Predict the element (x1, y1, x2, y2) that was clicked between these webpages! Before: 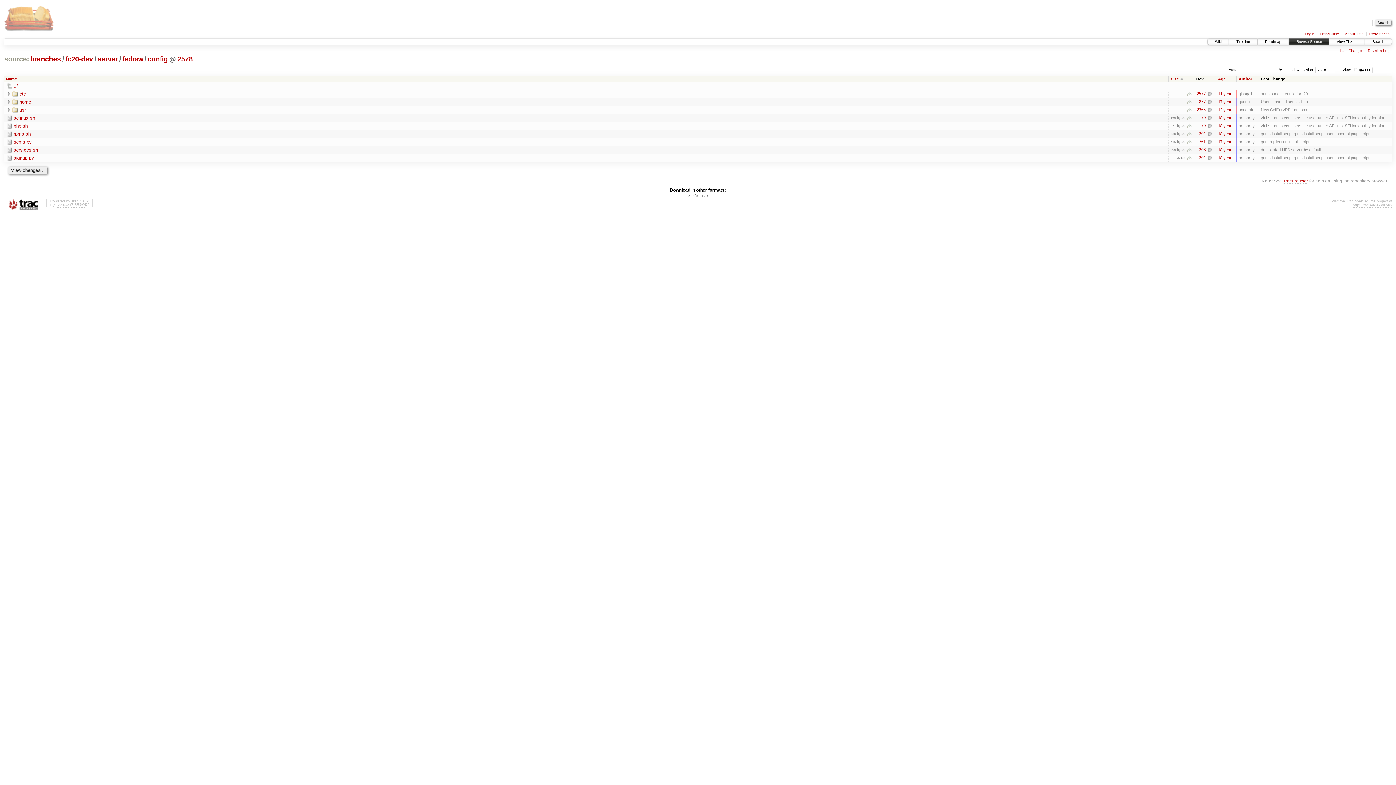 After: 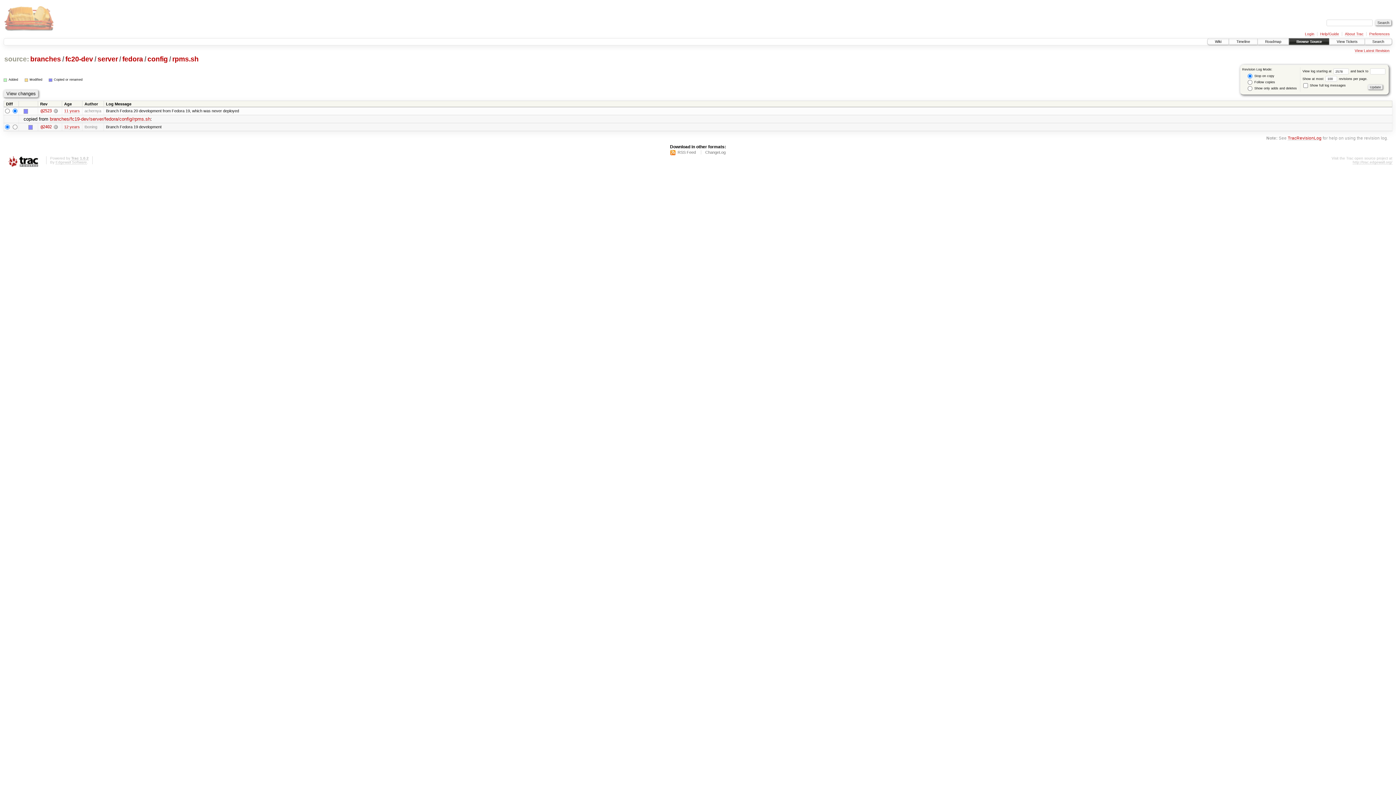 Action: label: 204 bbox: (1199, 131, 1205, 136)